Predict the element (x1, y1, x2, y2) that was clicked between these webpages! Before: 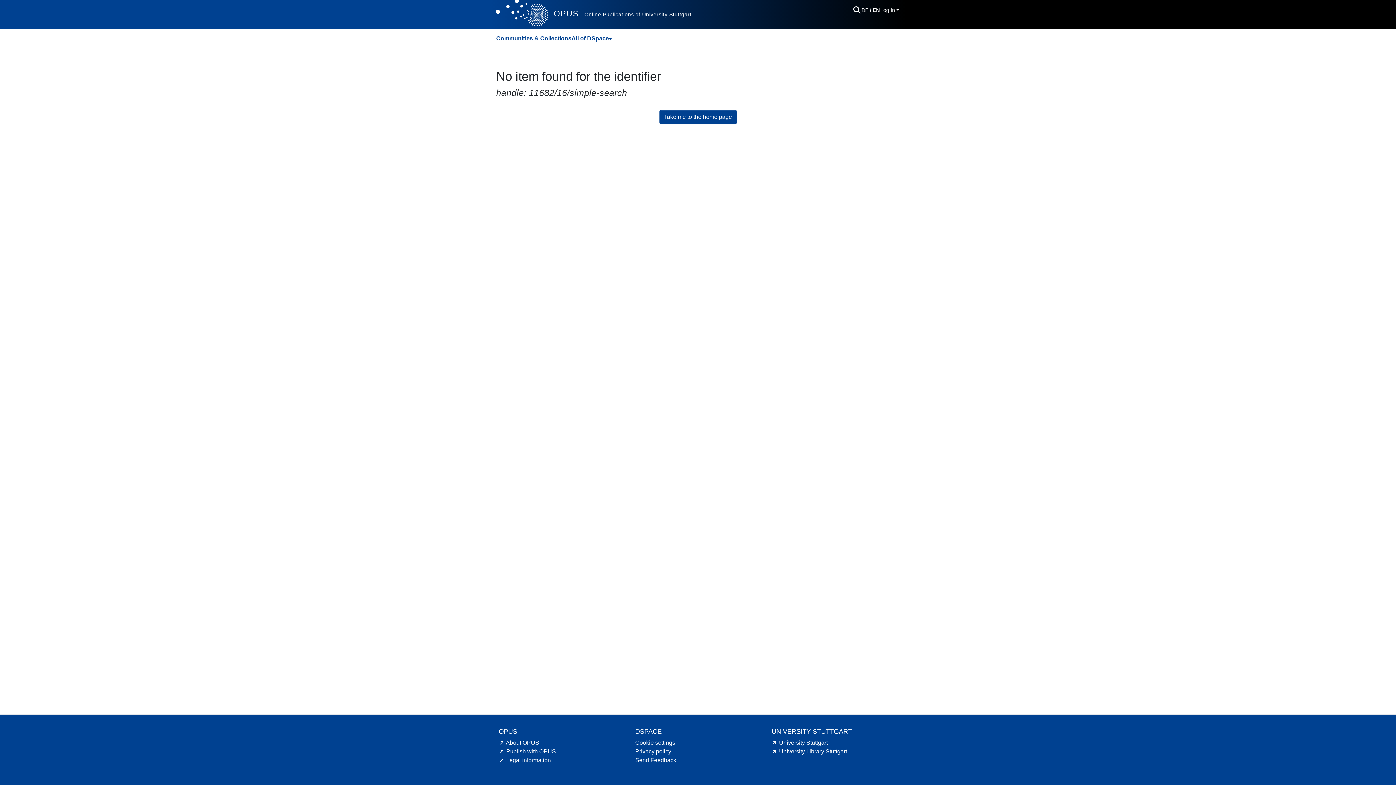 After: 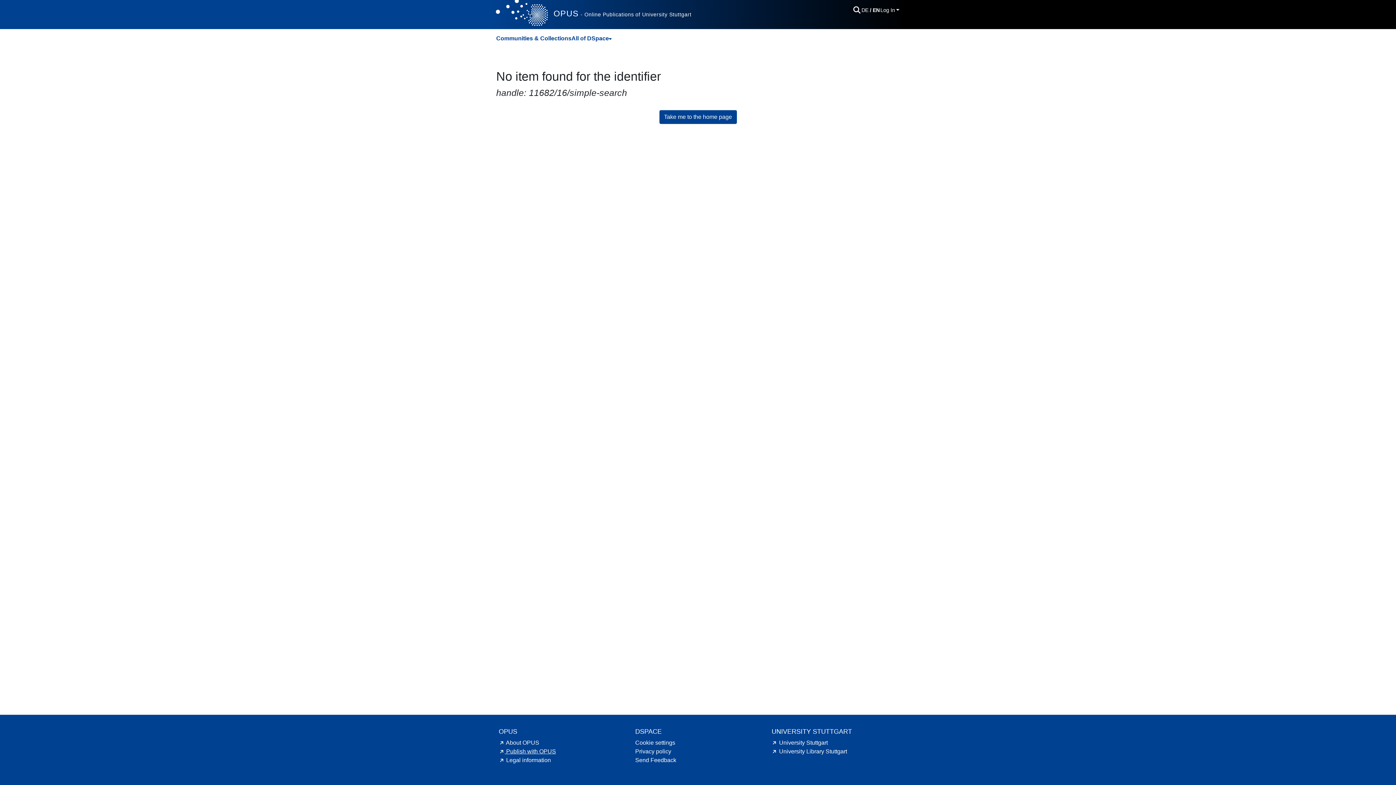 Action: bbox: (498, 748, 556, 754) label: Publish with OPUS hint.link.external